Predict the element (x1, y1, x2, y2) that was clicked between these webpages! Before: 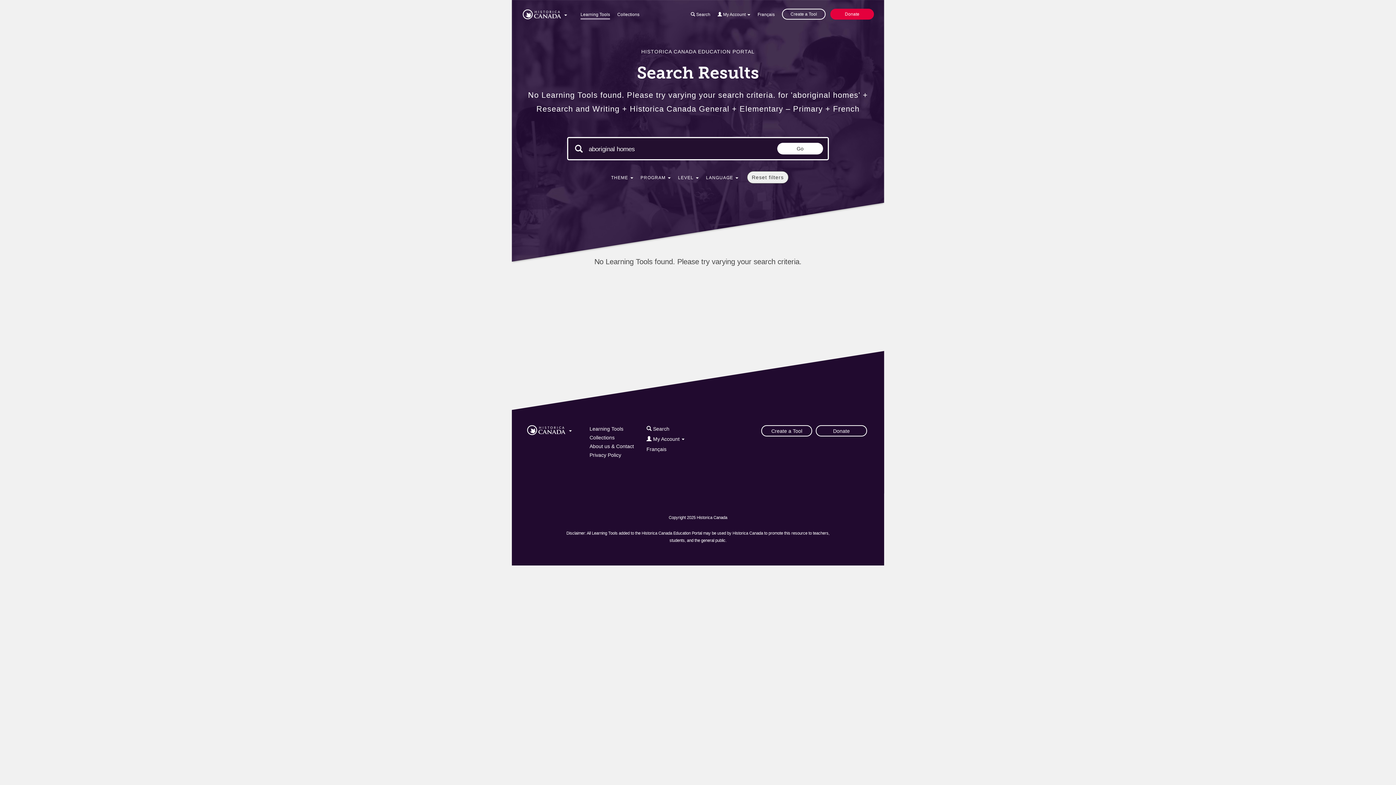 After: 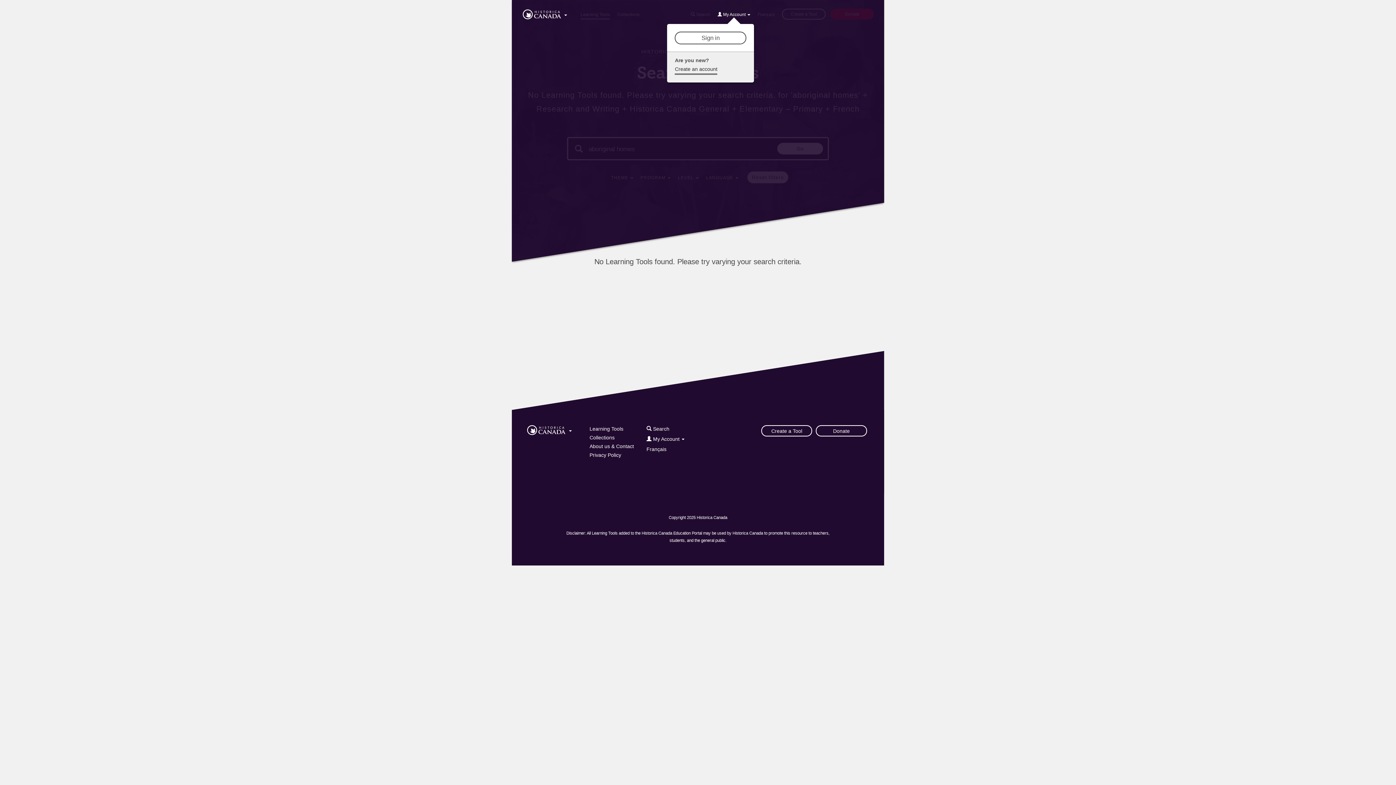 Action: bbox: (717, 10, 750, 21) label:  My Account 